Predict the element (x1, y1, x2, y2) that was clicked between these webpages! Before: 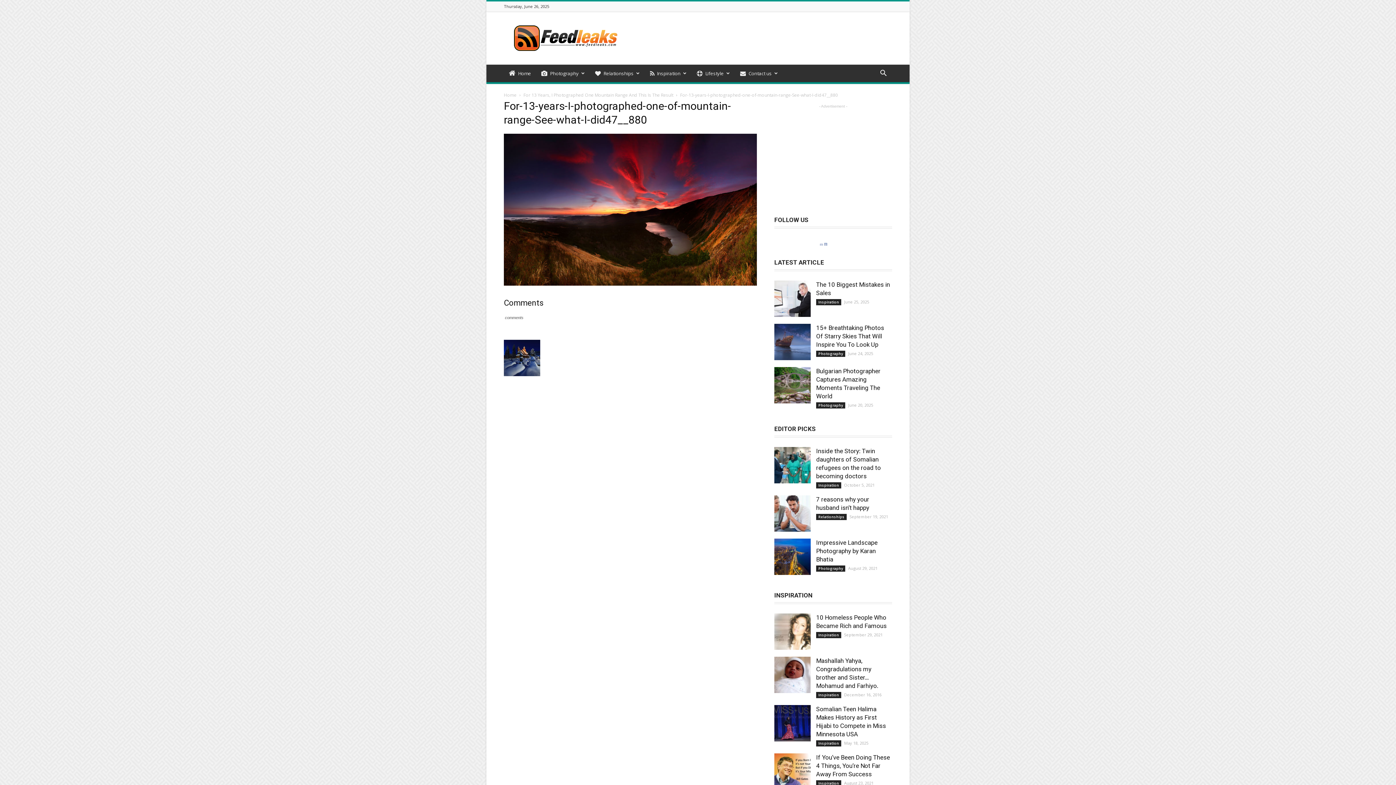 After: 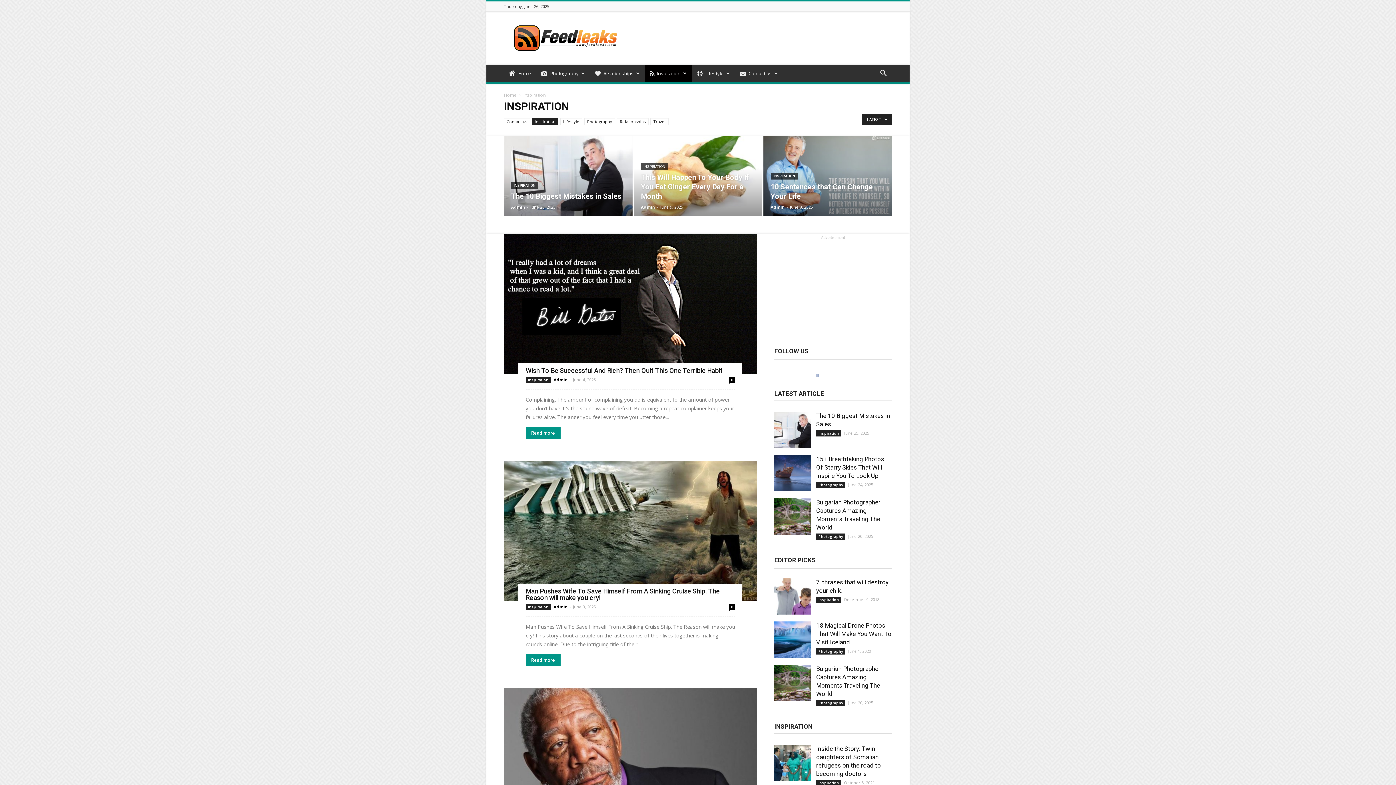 Action: label: Inspiration bbox: (645, 64, 692, 82)